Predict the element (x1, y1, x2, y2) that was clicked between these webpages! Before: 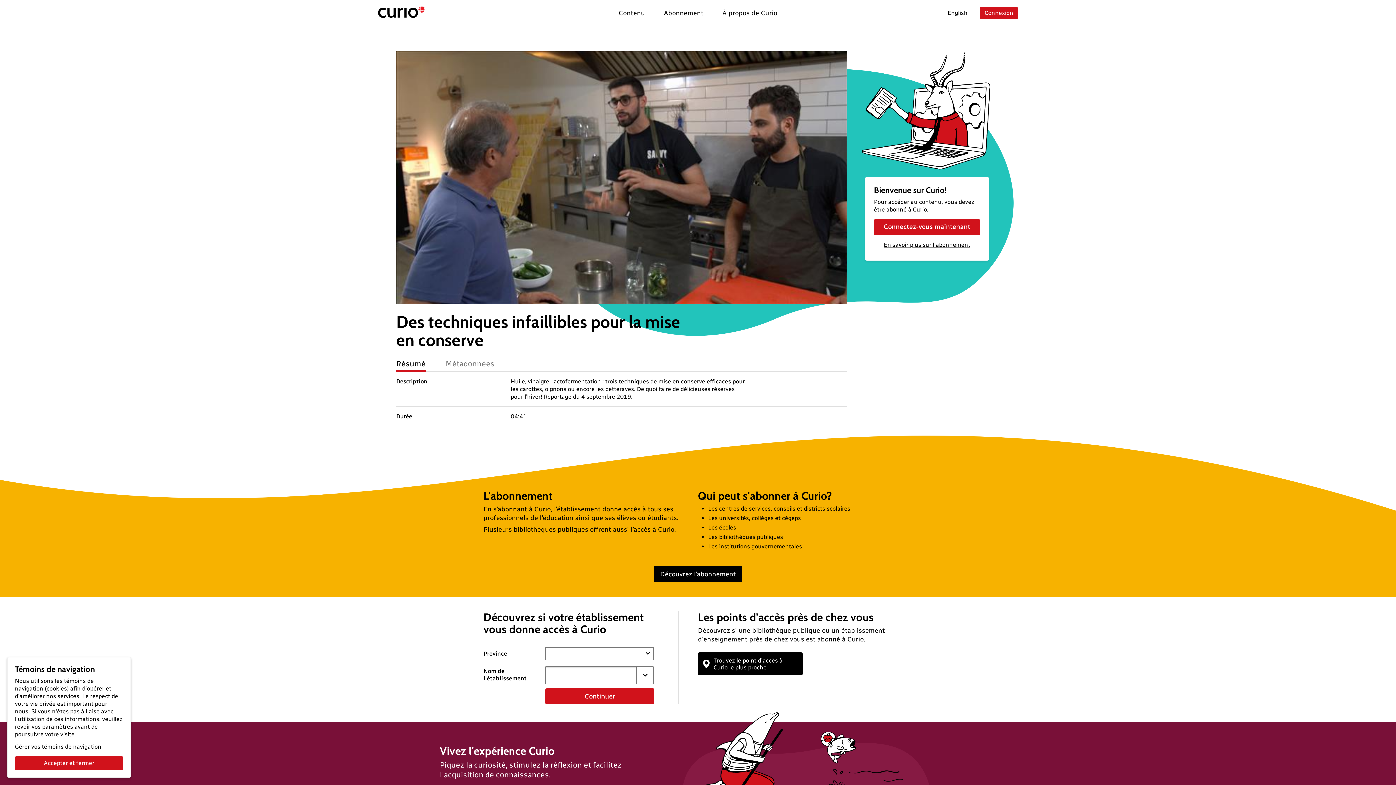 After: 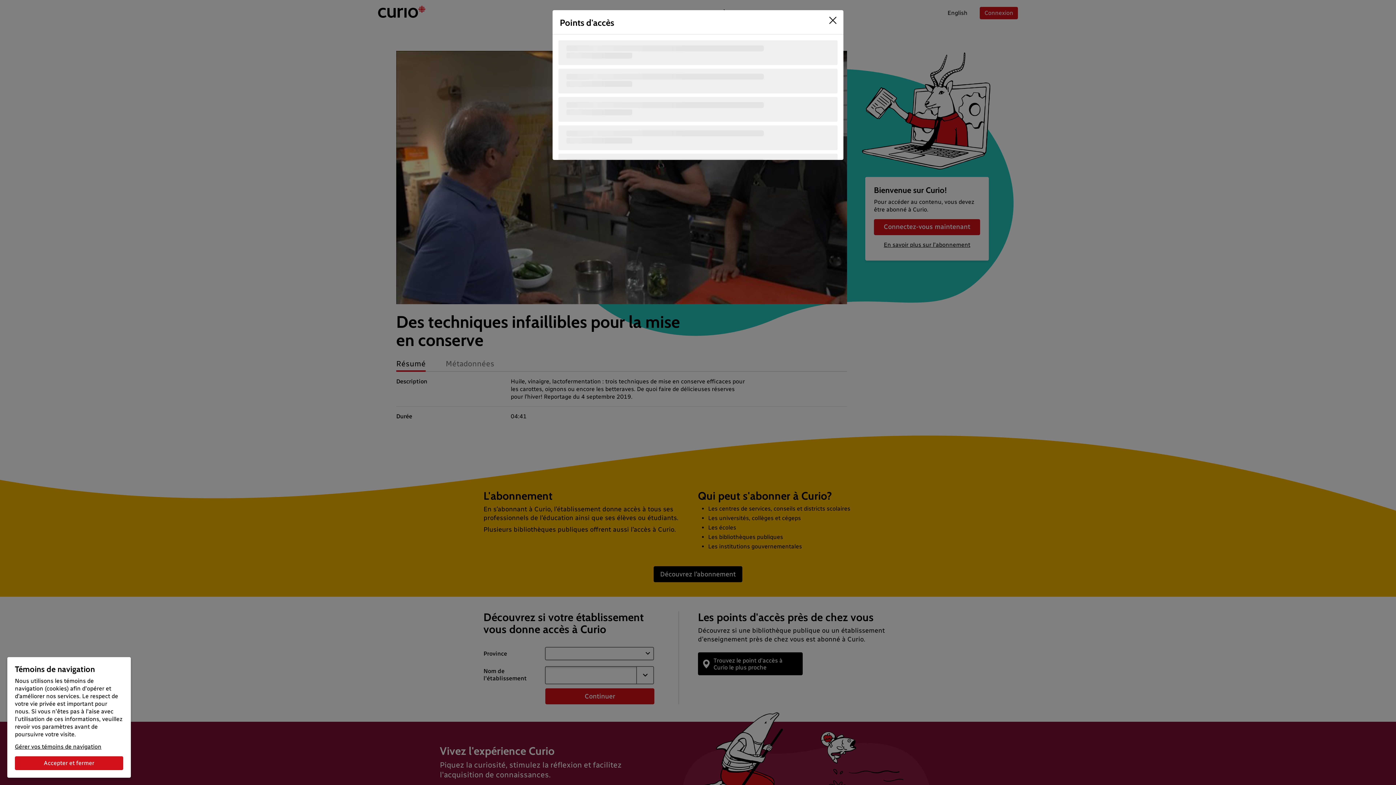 Action: bbox: (698, 652, 802, 675) label: Trouvez le point d'accès à Curio le plus proche